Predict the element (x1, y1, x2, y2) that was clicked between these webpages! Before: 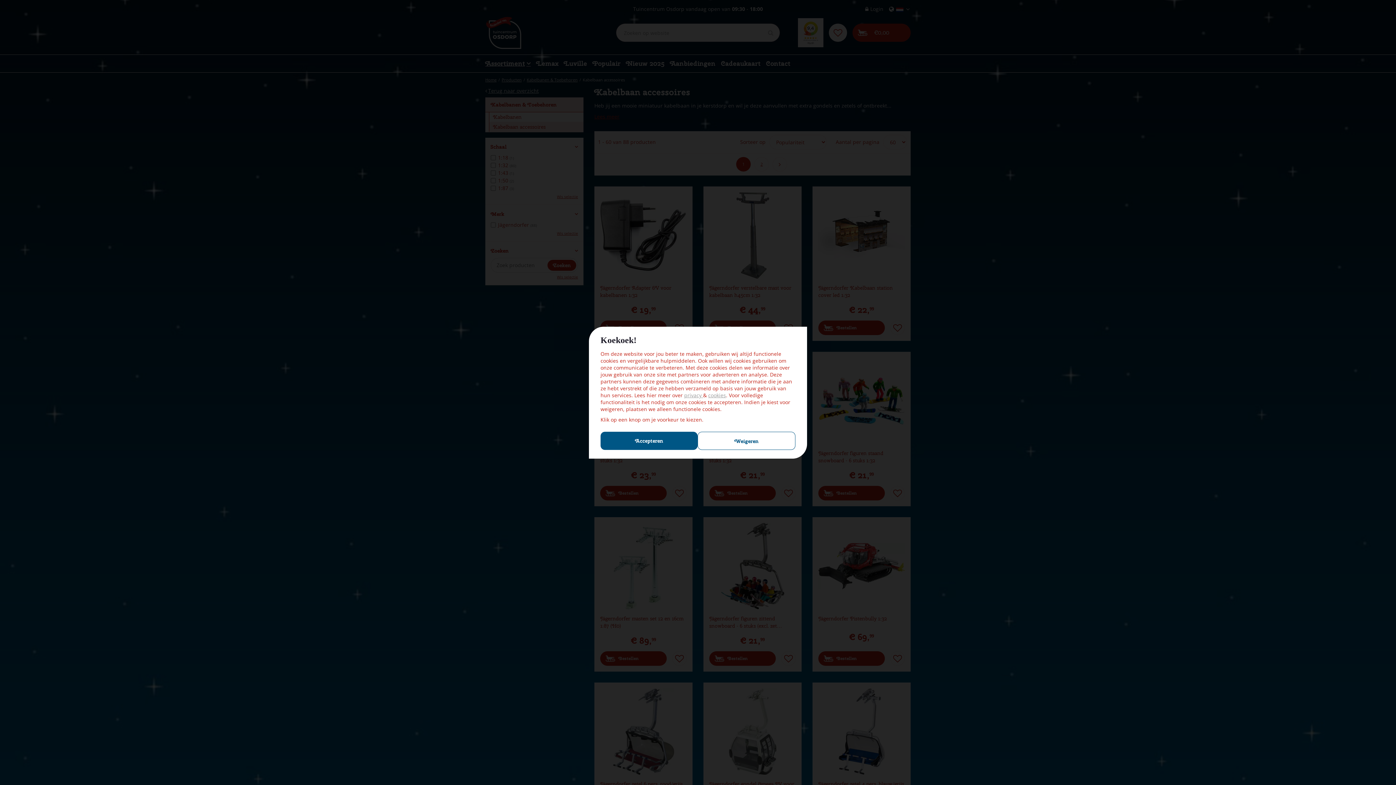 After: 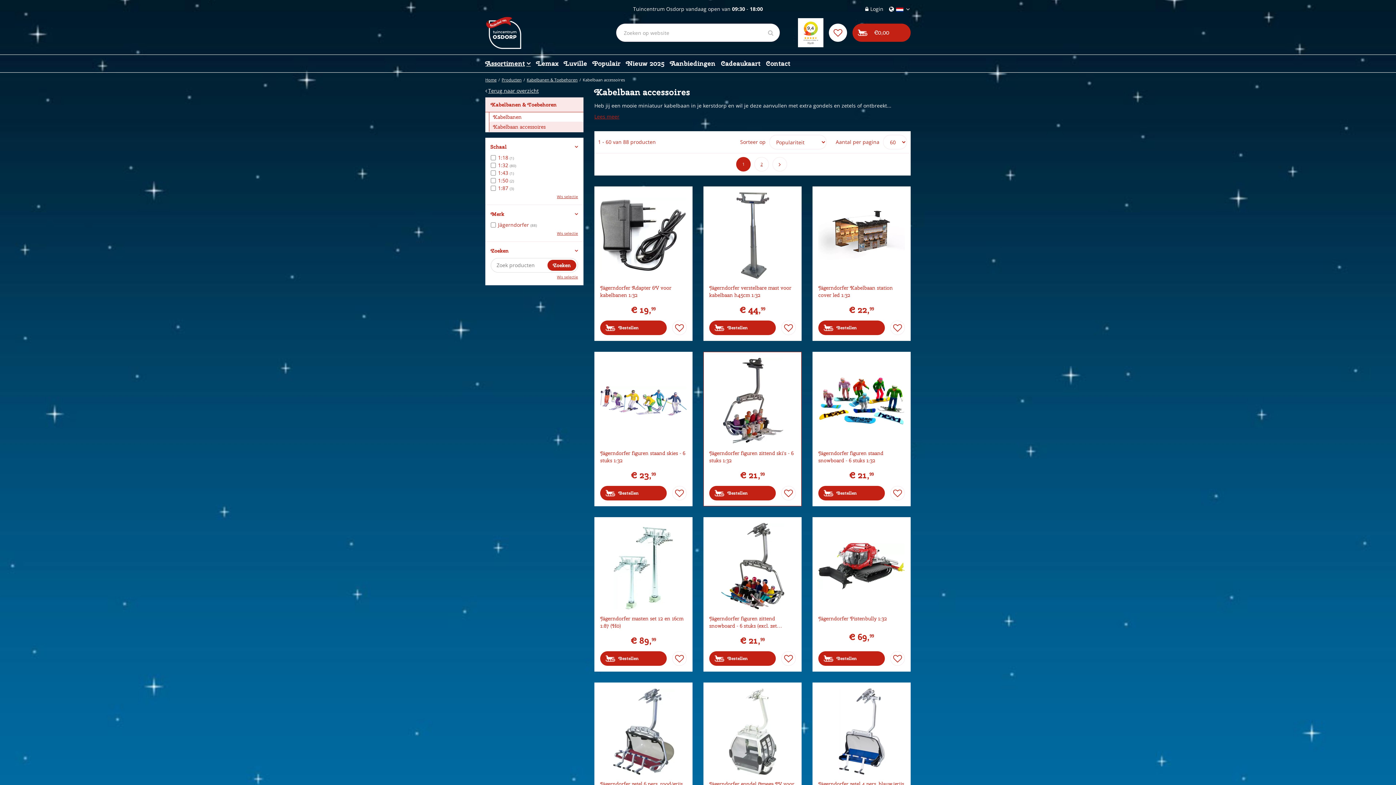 Action: label: Weigeren bbox: (697, 431, 795, 450)